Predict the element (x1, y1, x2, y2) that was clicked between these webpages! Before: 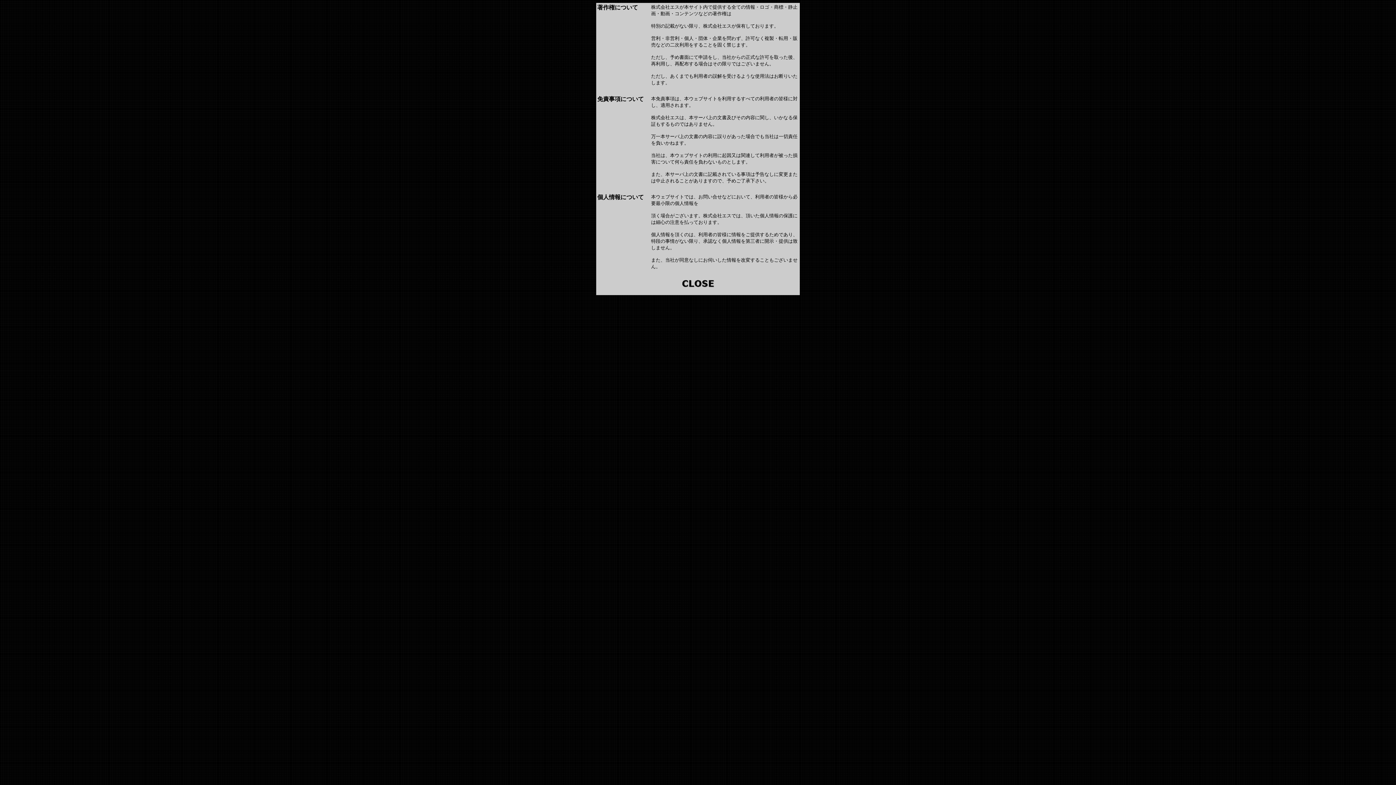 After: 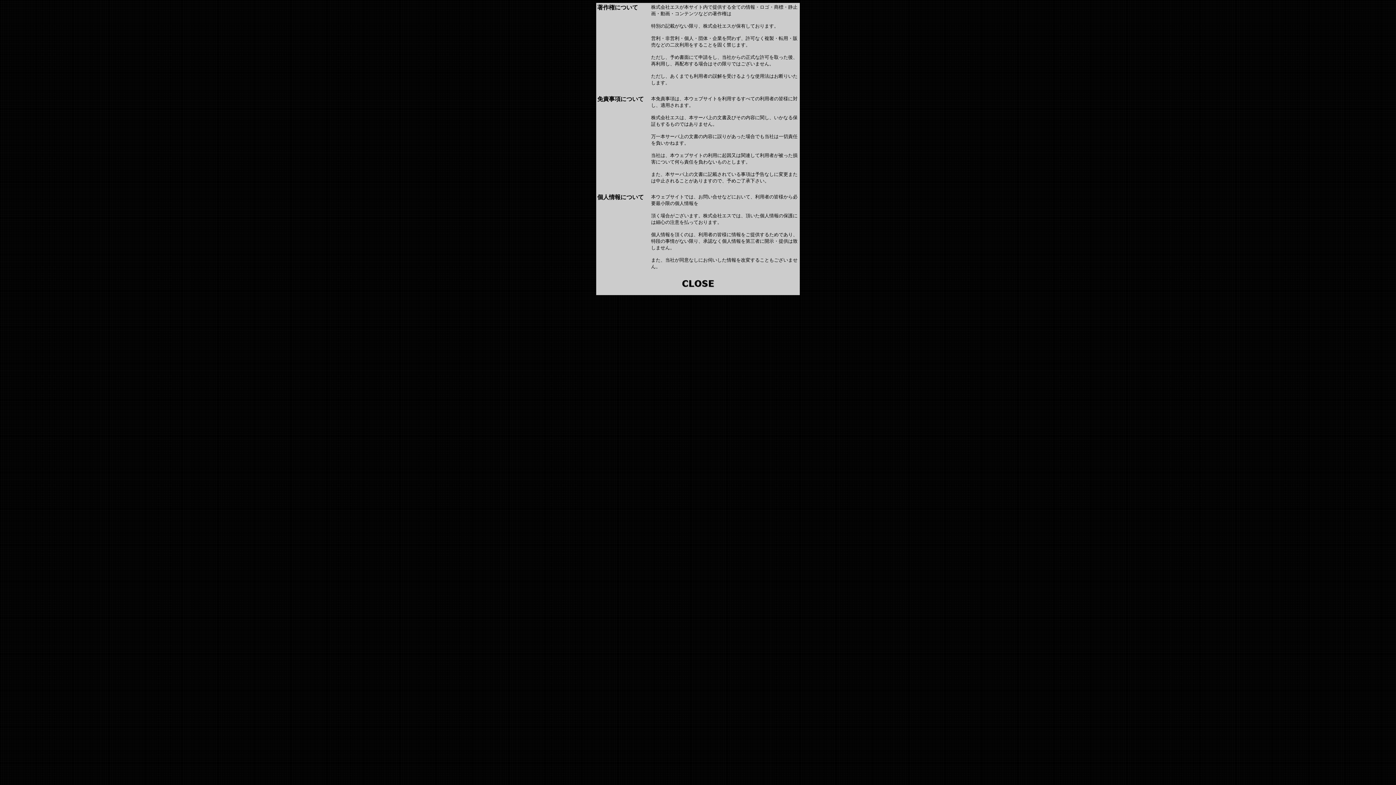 Action: bbox: (680, 285, 715, 291)